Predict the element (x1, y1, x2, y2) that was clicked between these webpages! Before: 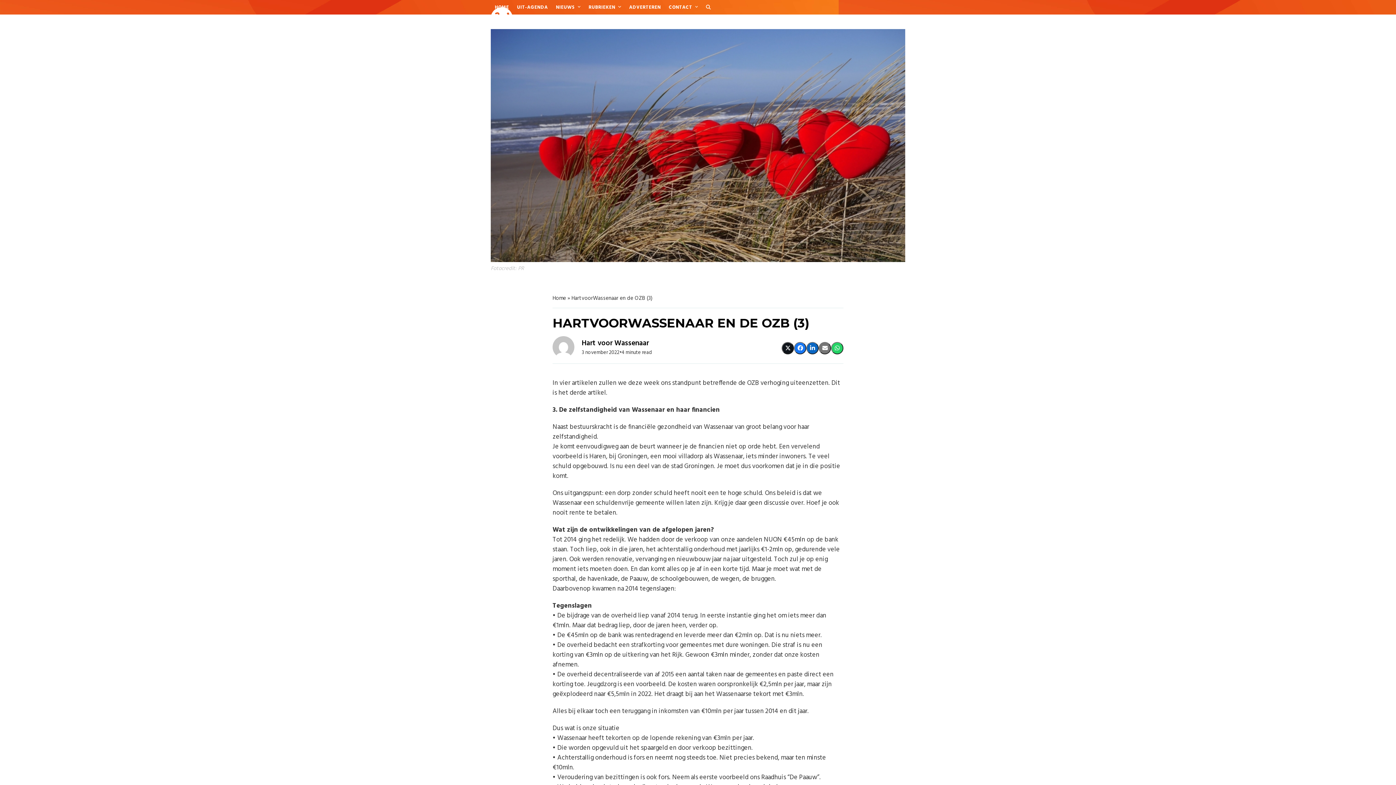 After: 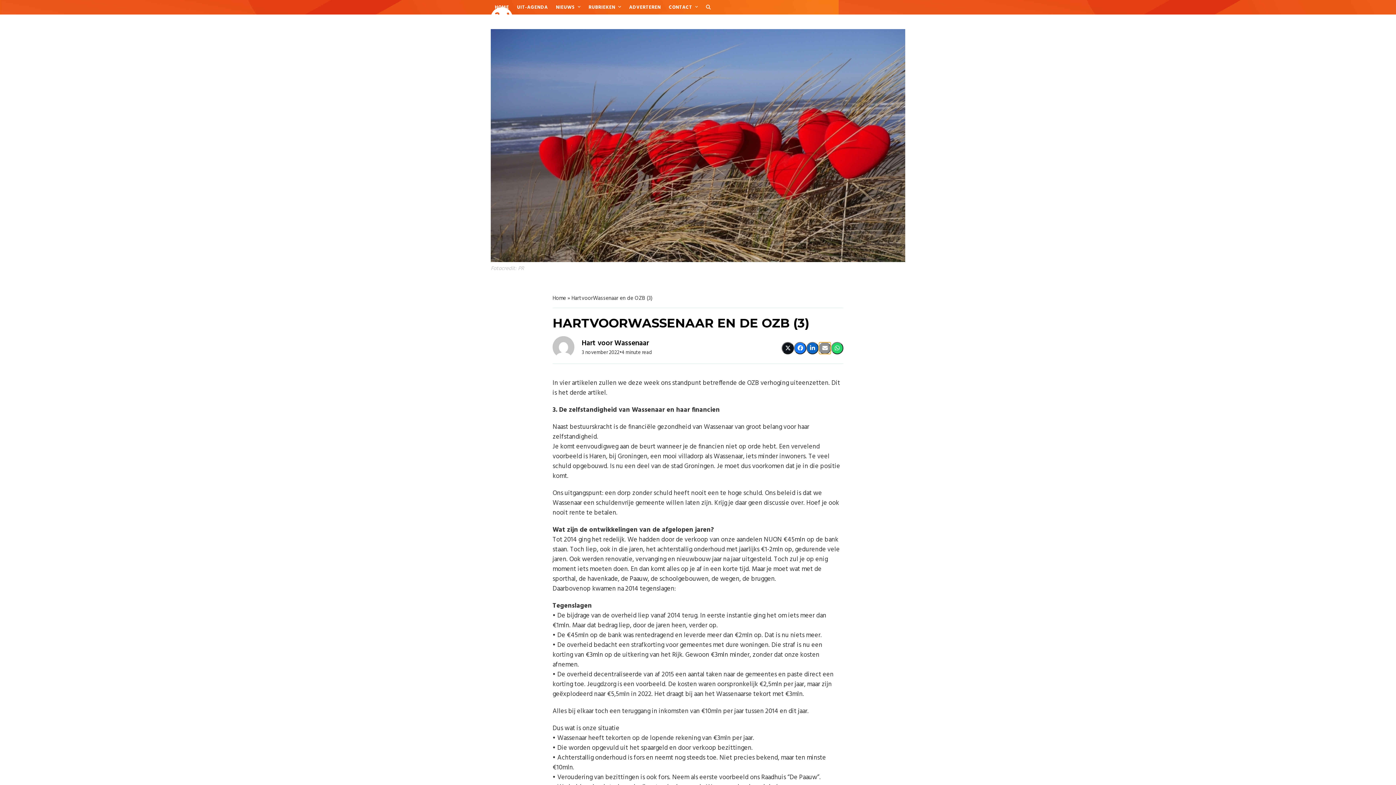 Action: bbox: (818, 342, 831, 354) label: Share via Email